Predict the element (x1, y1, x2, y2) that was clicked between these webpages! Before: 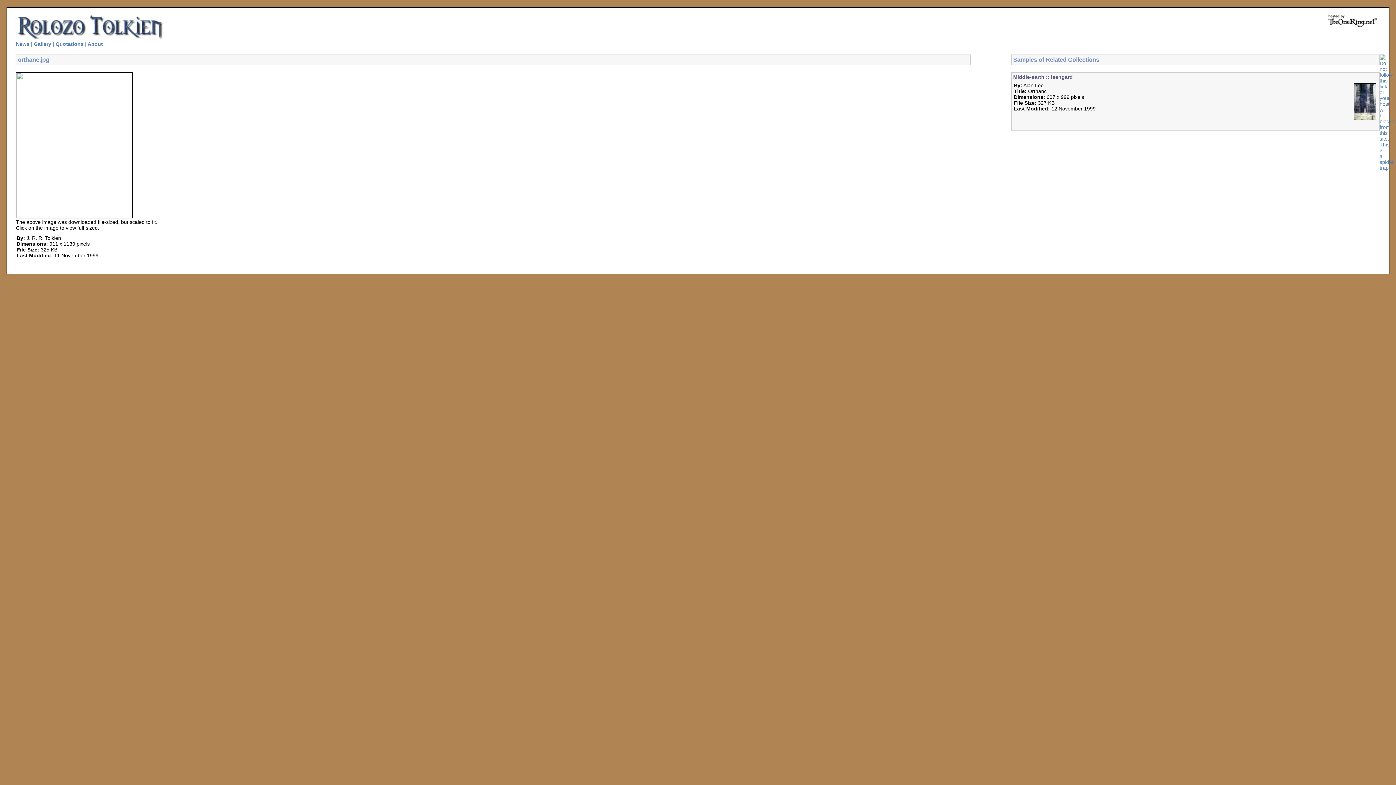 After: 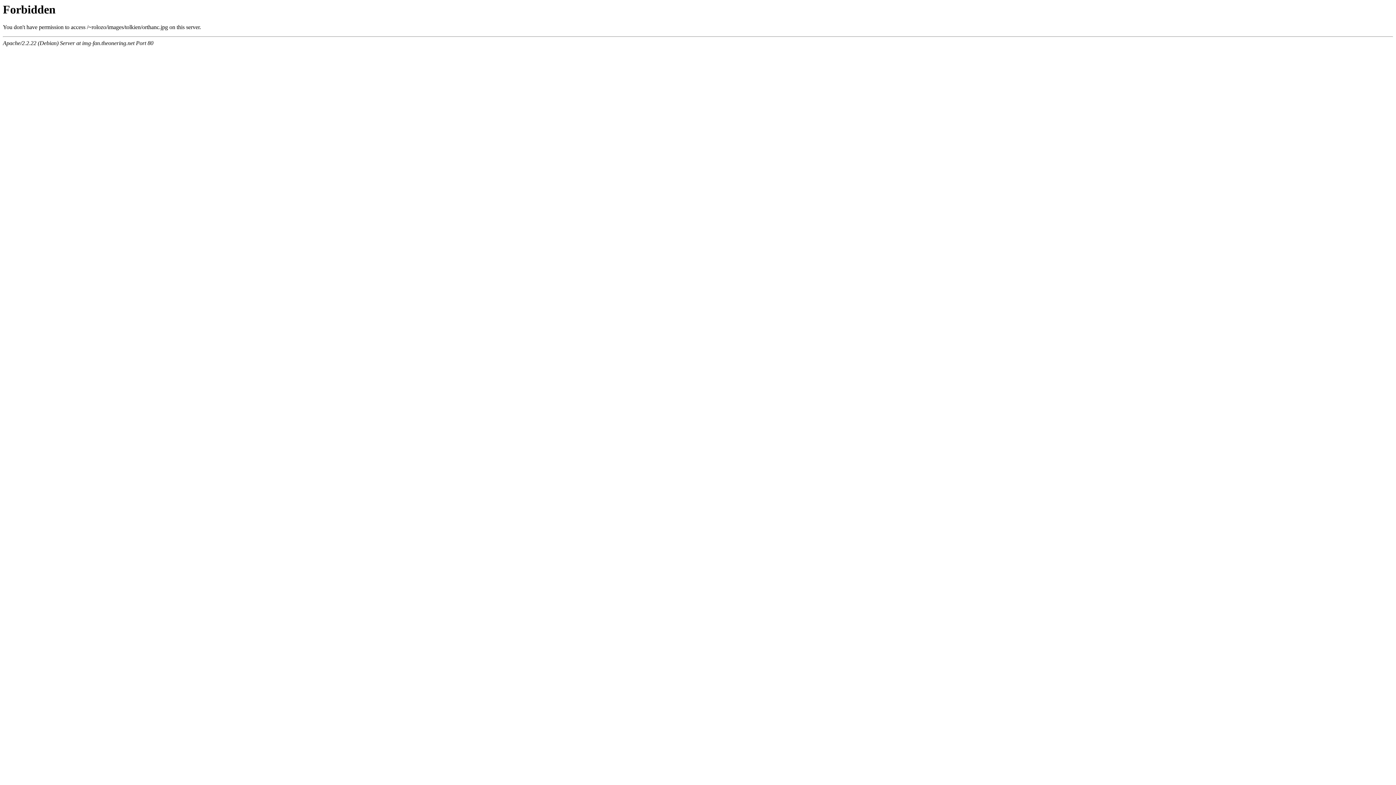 Action: bbox: (16, 213, 132, 219)